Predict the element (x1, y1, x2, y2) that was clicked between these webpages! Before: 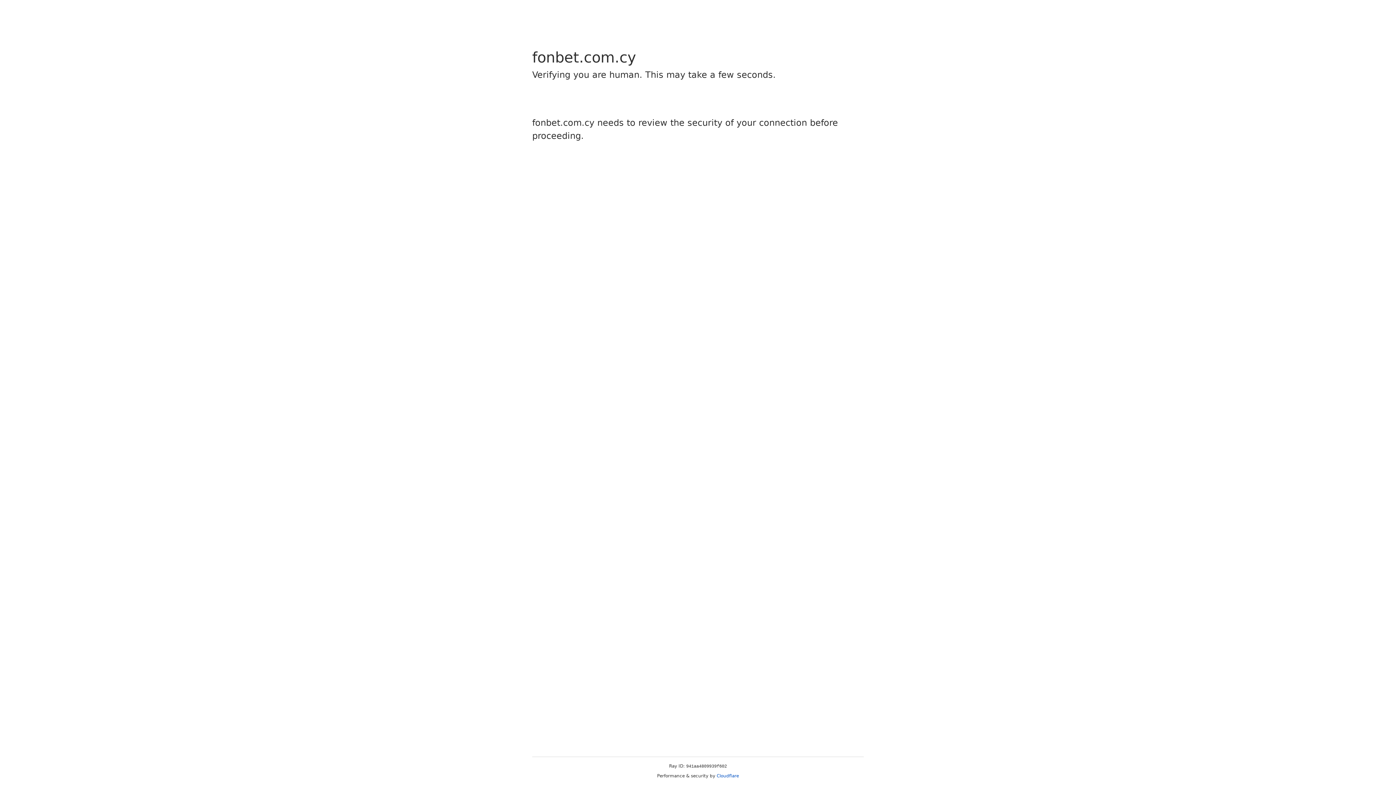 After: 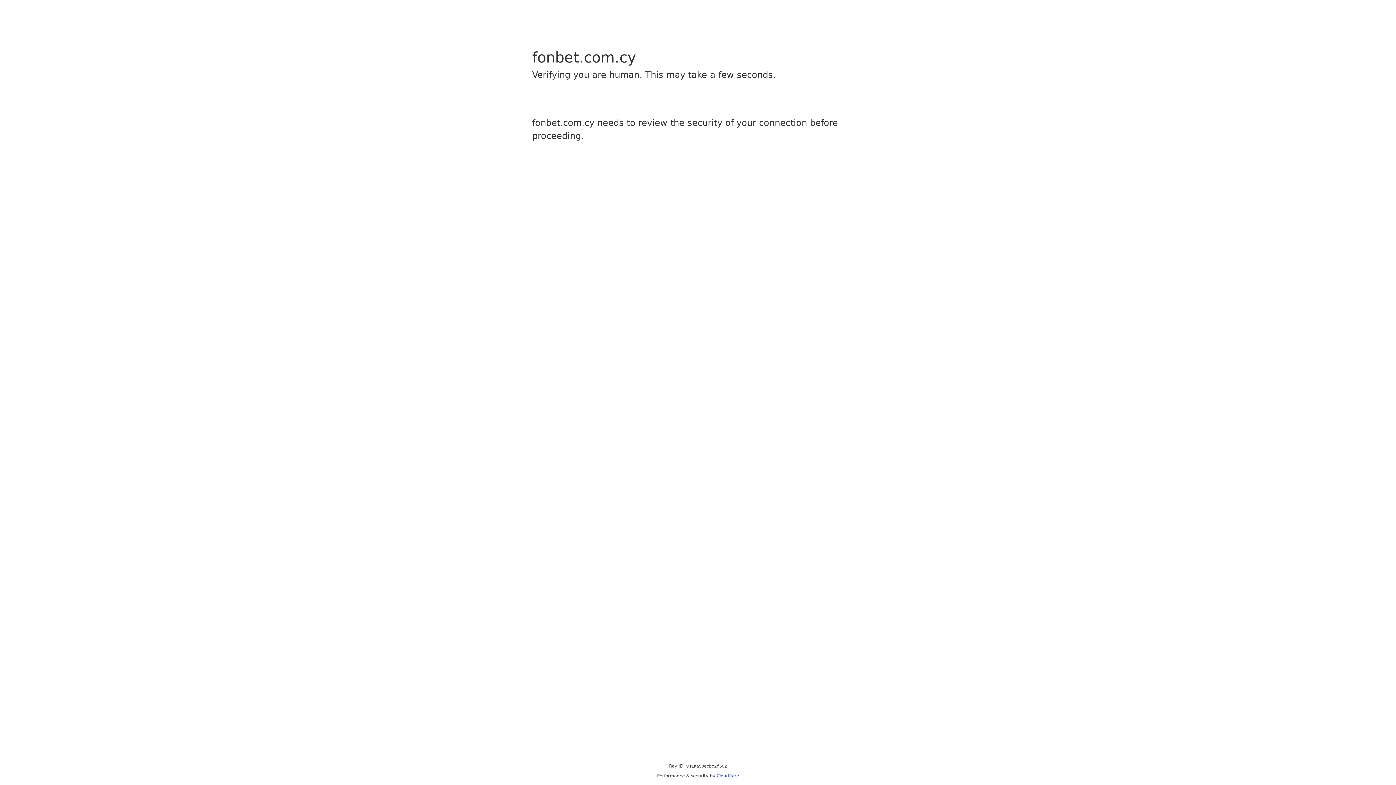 Action: label: Cloudflare bbox: (716, 773, 739, 778)